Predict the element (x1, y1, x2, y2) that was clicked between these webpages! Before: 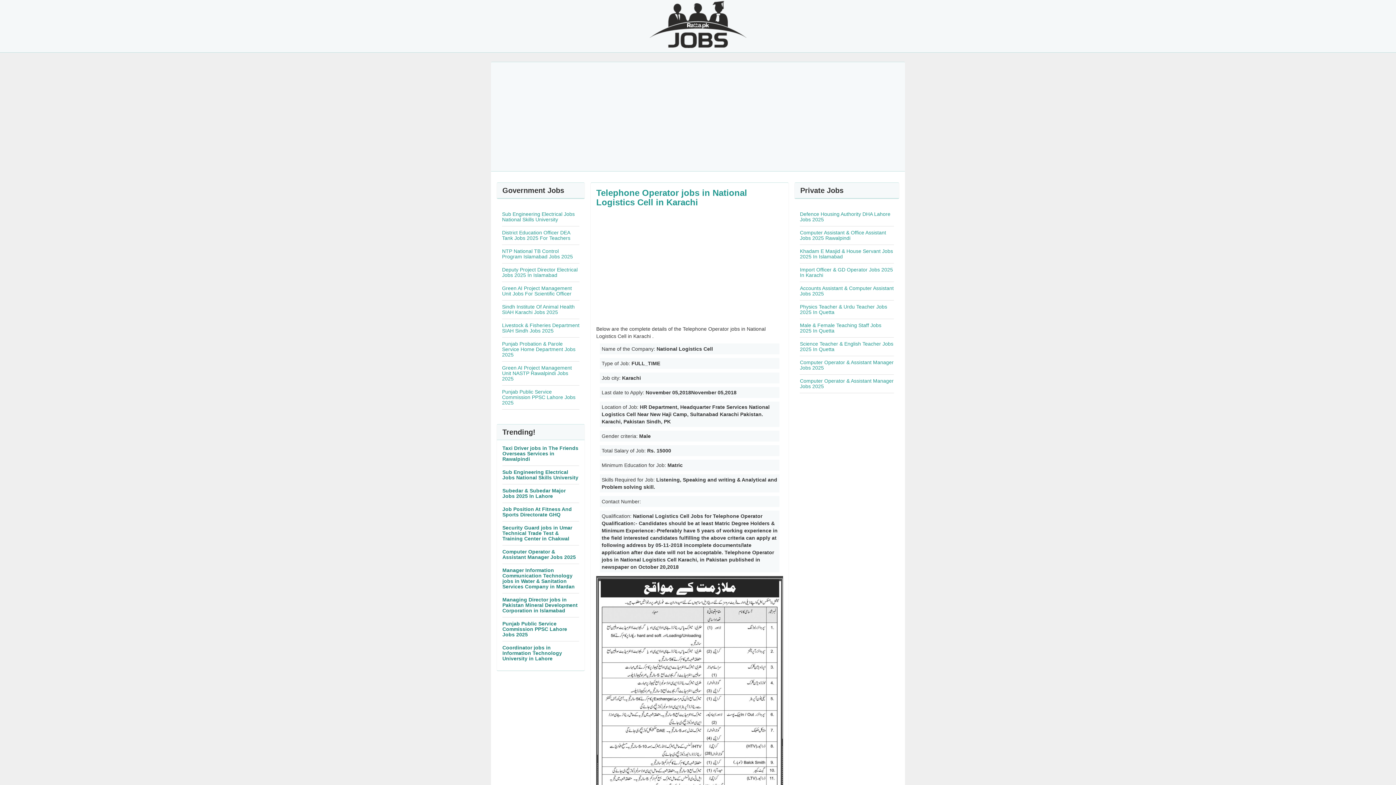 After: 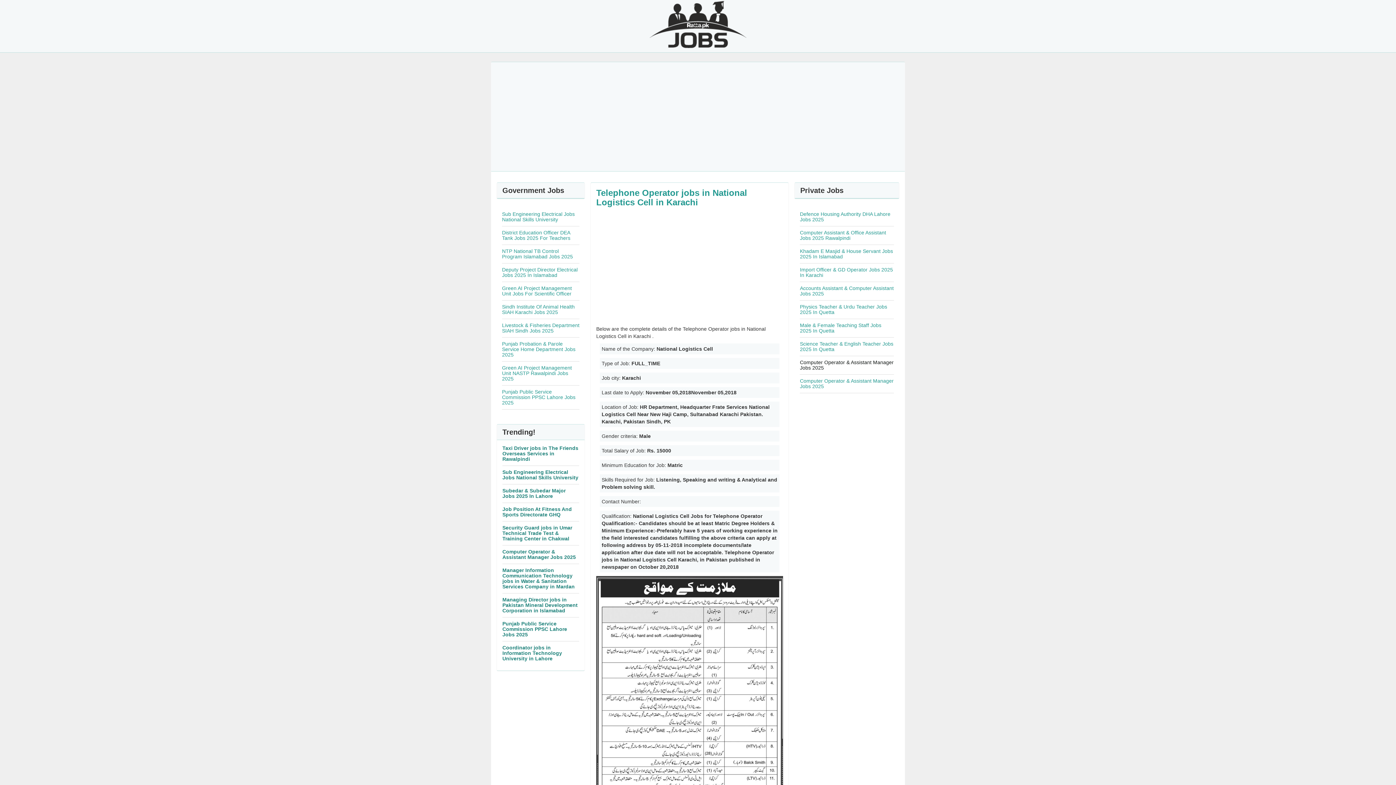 Action: bbox: (800, 359, 893, 370) label: Computer Operator & Assistant Manager Jobs 2025